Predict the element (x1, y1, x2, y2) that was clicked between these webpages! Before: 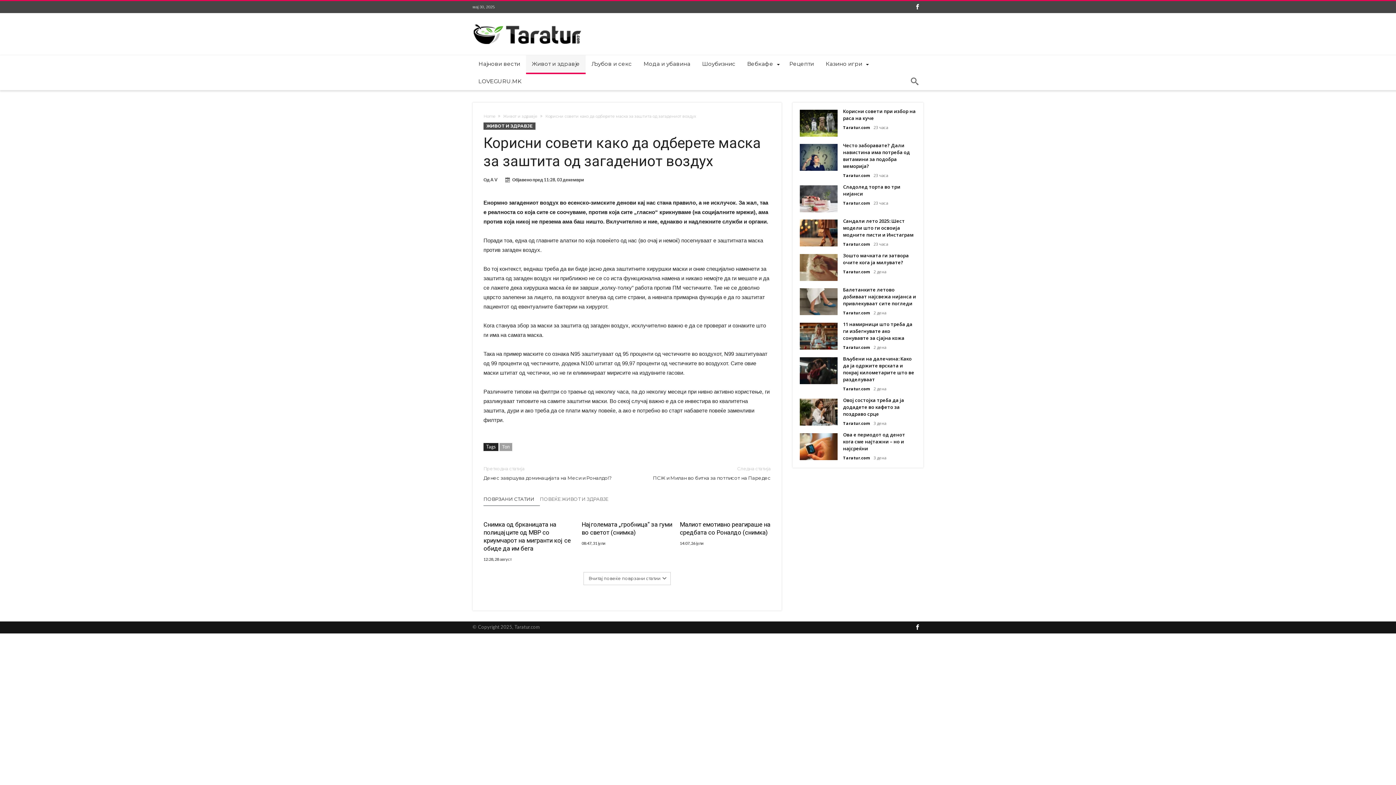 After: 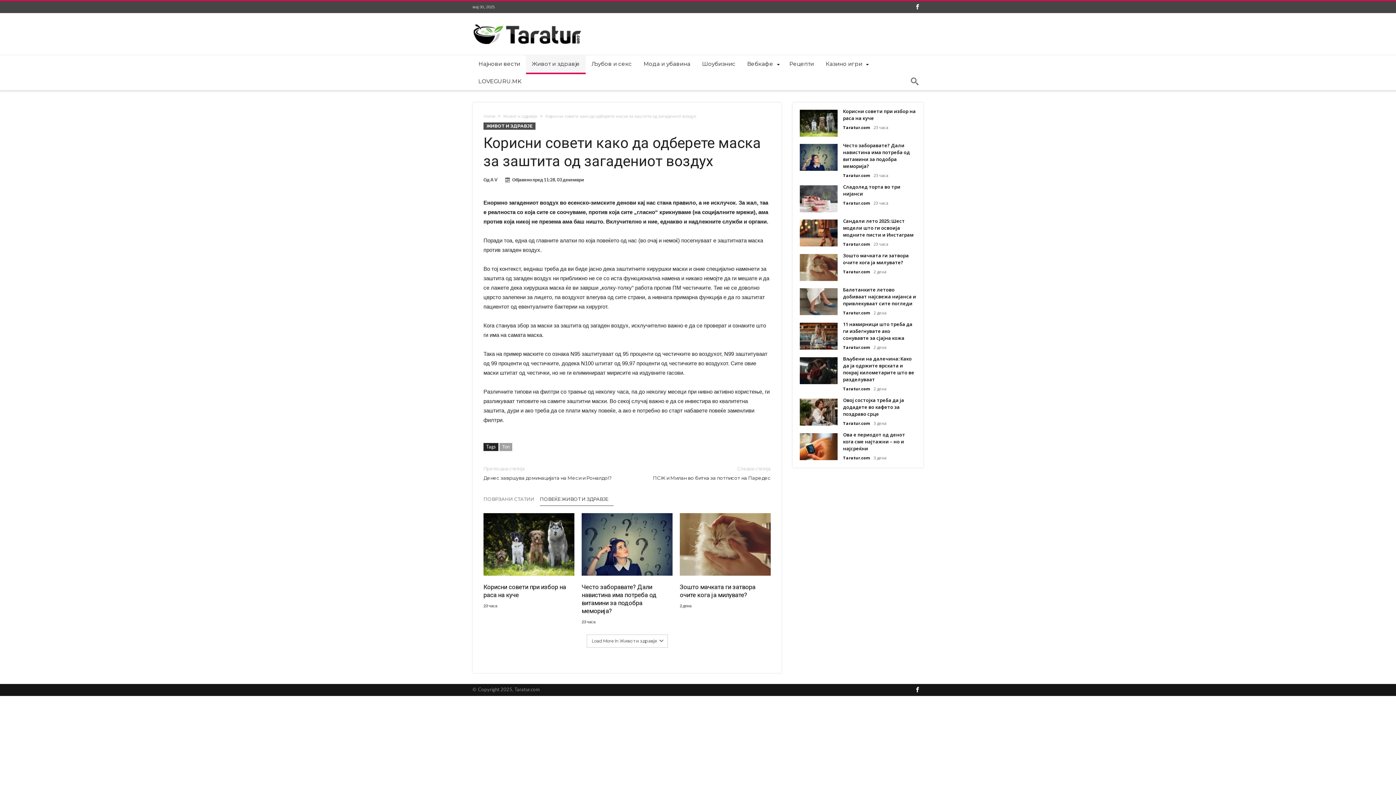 Action: bbox: (540, 496, 613, 506) label: ПОВЕЌЕ ЖИВОТ И ЗДРАВЈЕ